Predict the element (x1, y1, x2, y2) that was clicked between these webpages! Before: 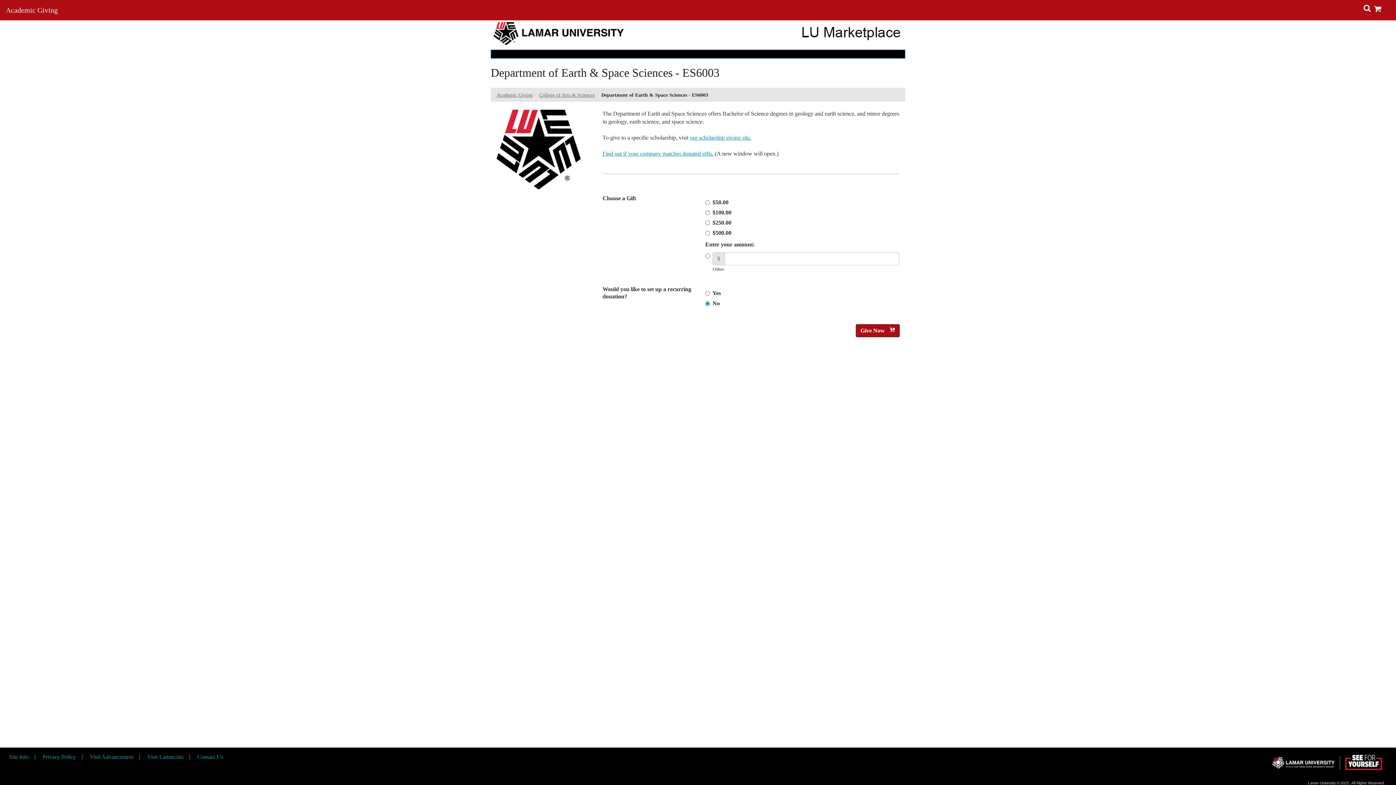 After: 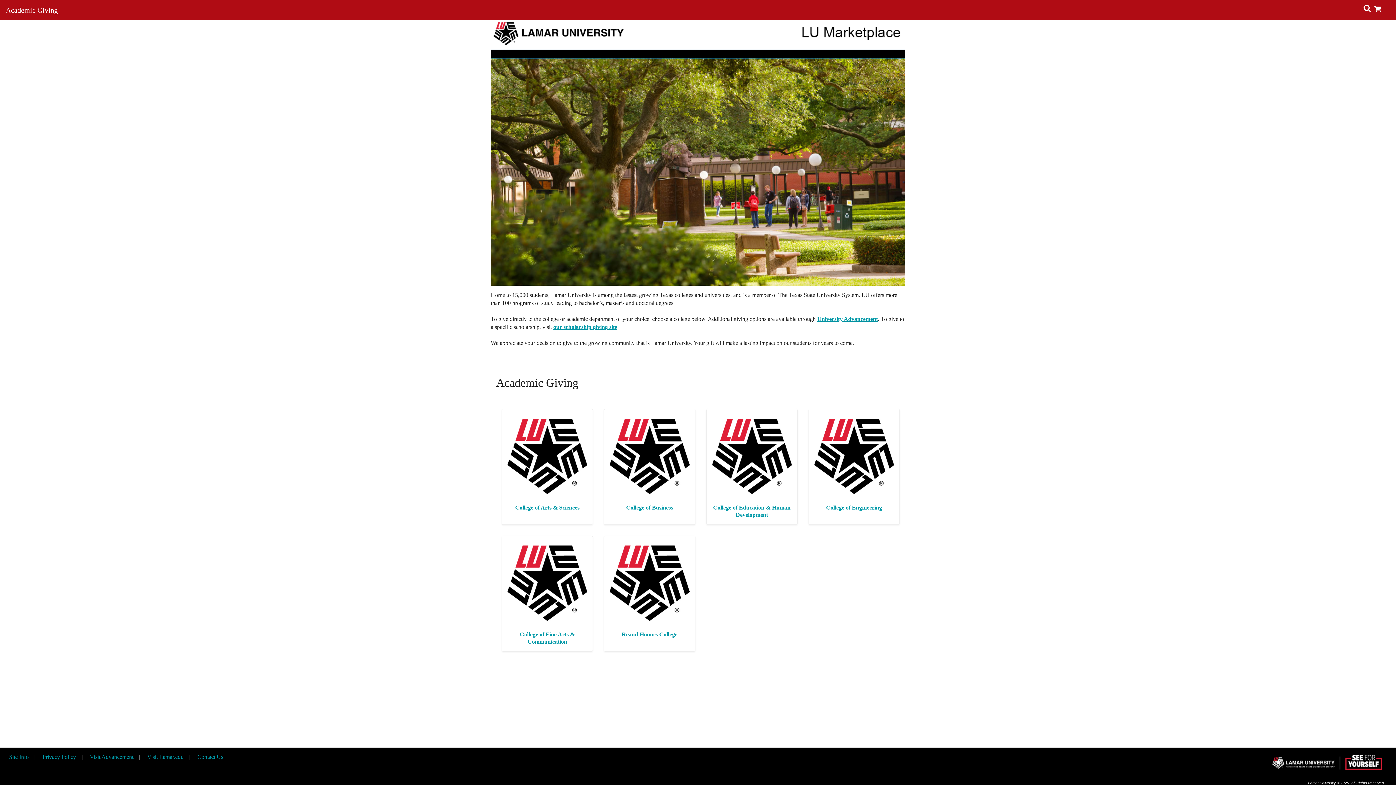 Action: label: Academic Giving bbox: (5, 2, 57, 18)